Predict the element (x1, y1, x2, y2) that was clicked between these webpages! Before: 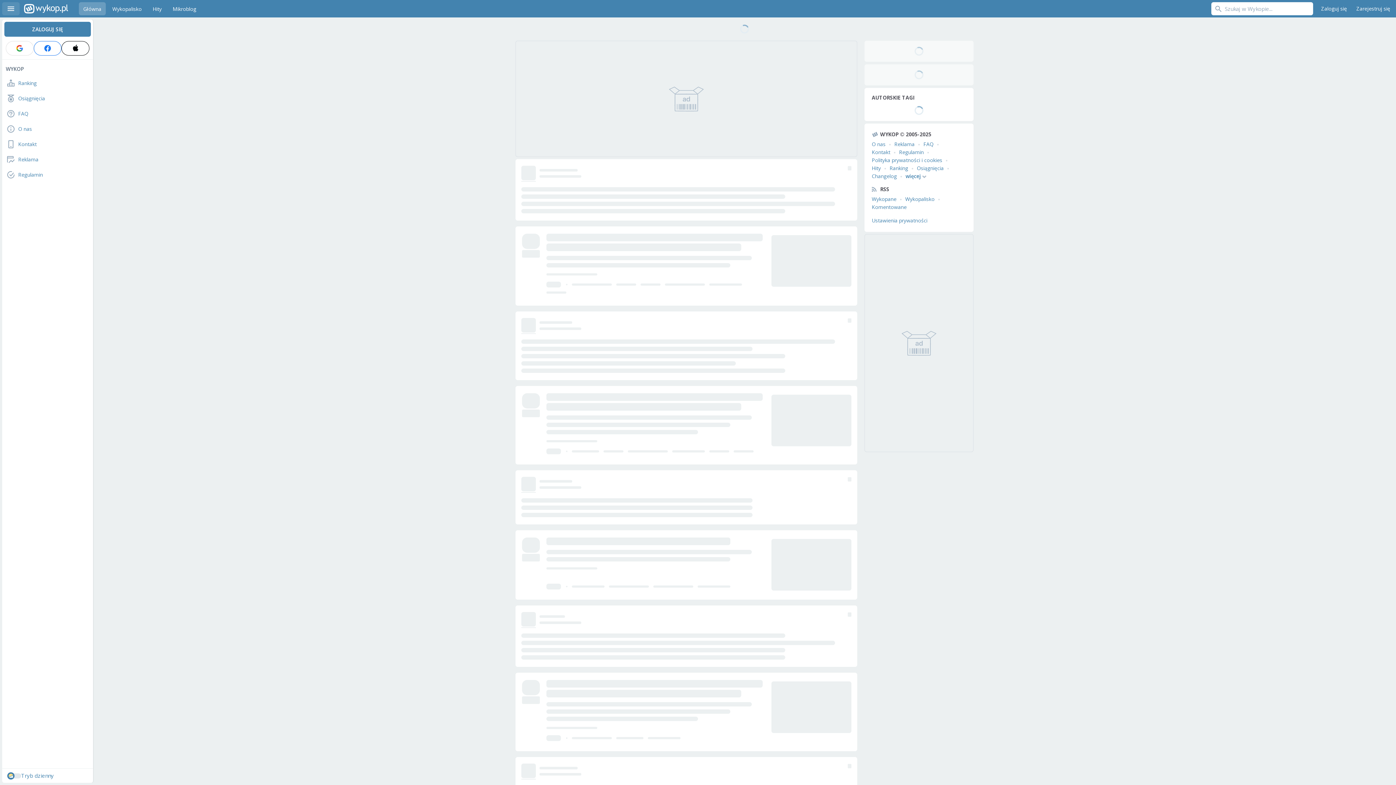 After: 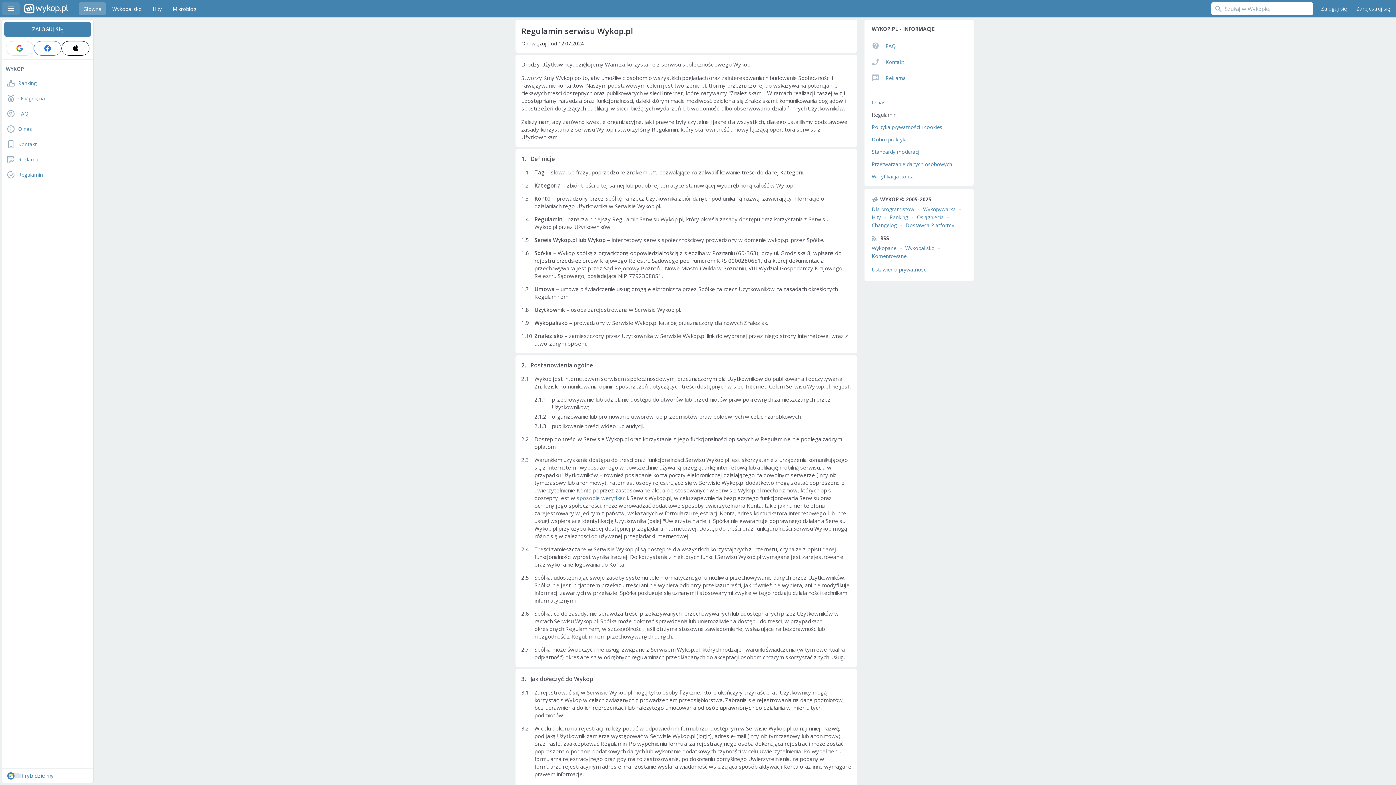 Action: bbox: (2, 168, 93, 181) label: Regulamin